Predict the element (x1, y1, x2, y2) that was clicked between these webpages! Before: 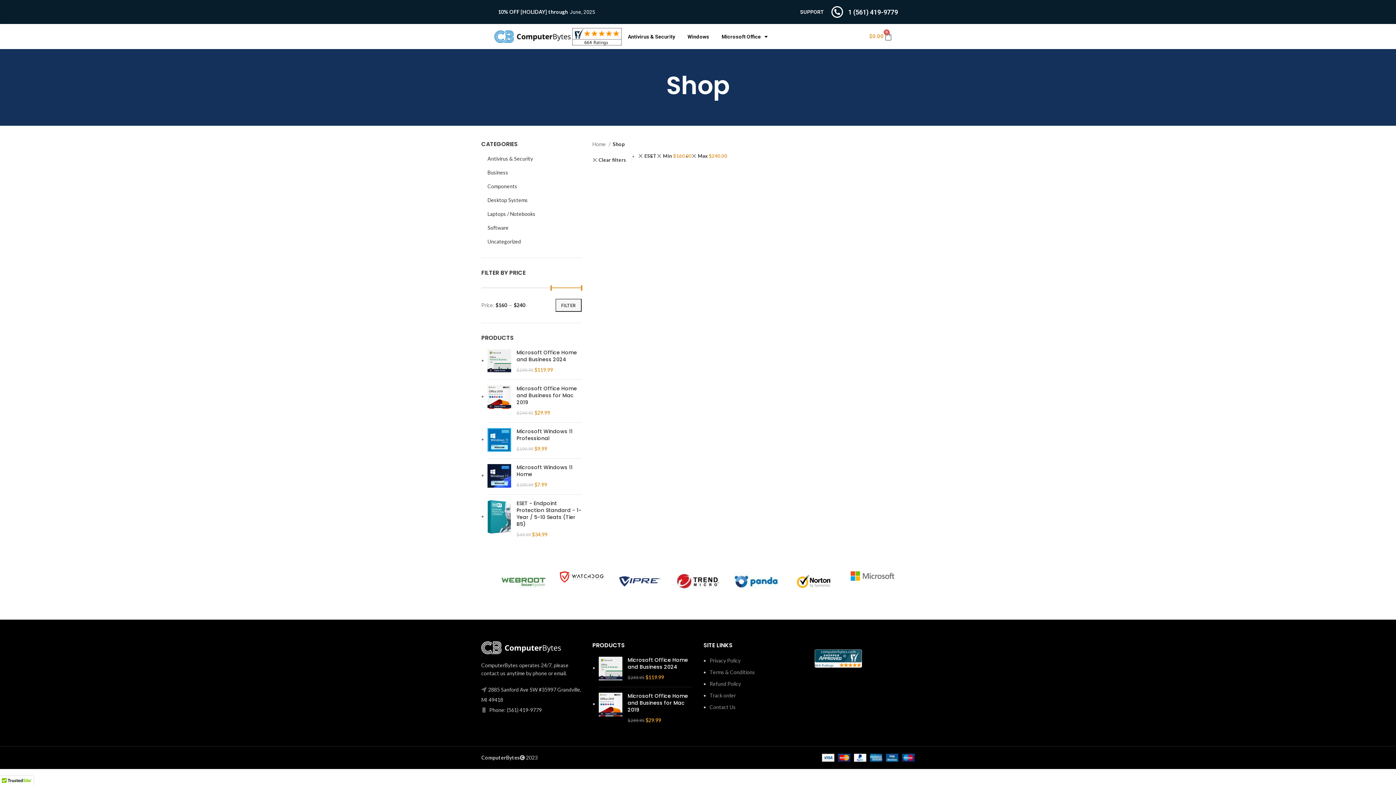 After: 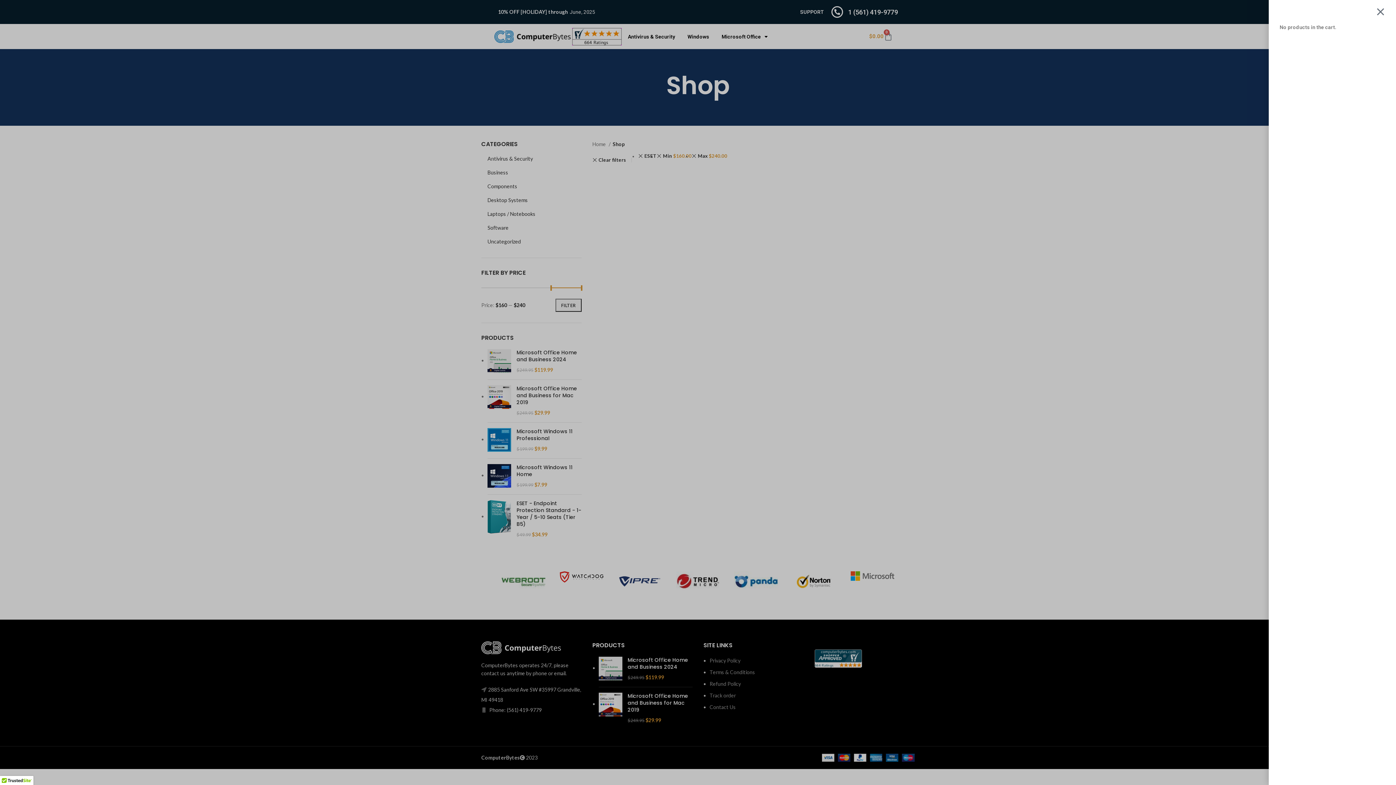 Action: bbox: (860, 27, 901, 45) label: $0.00
0
Cart